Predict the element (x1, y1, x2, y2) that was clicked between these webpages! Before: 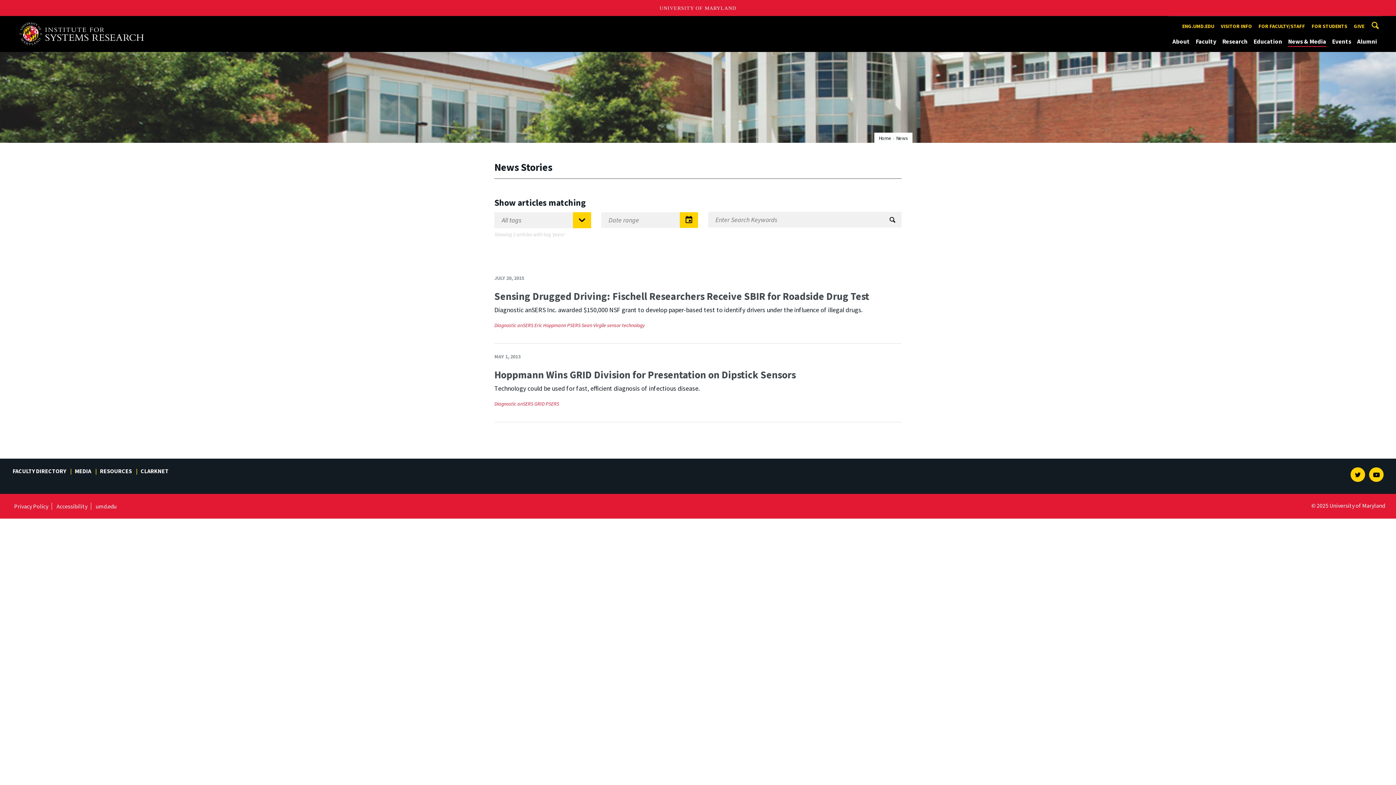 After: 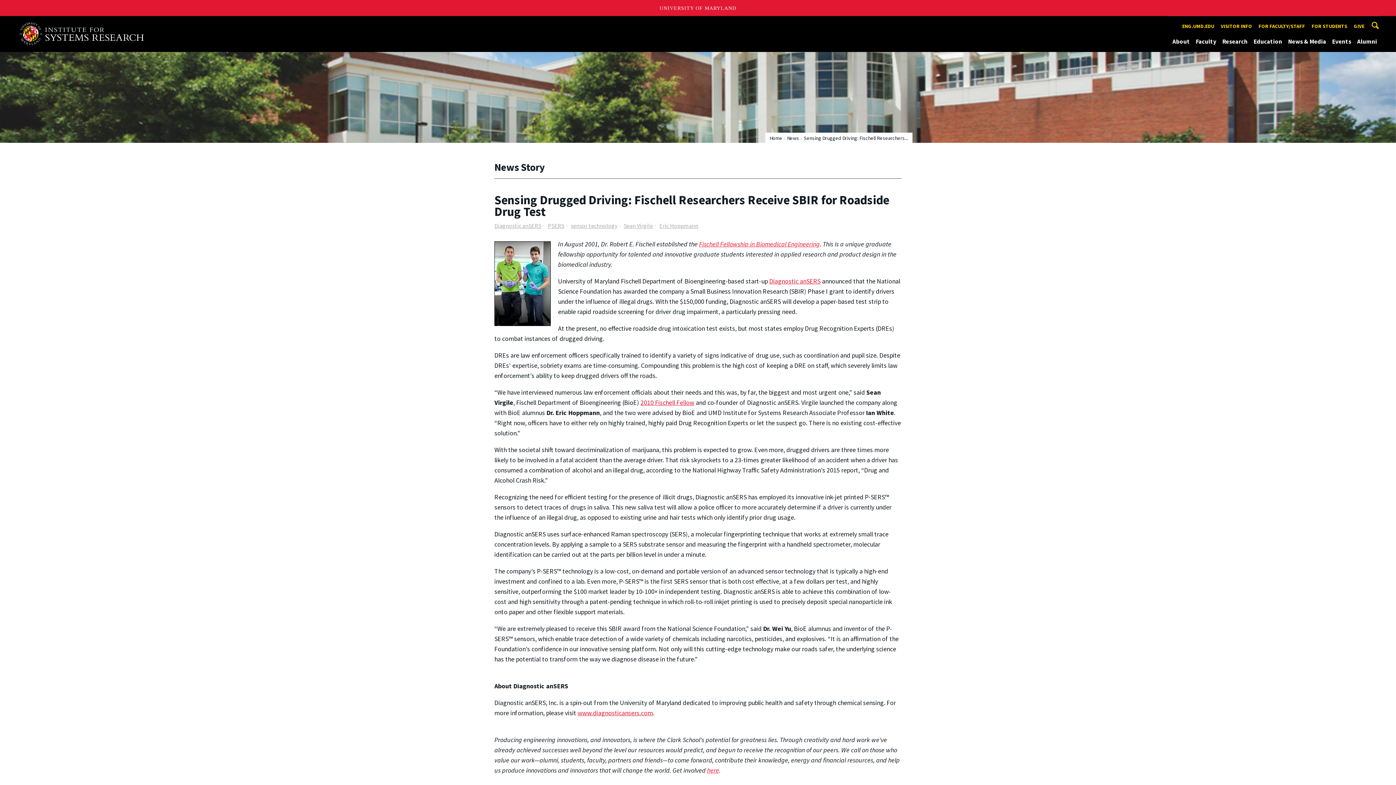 Action: bbox: (494, 289, 869, 303) label: Sensing Drugged Driving: Fischell Researchers Receive SBIR for Roadside Drug Test